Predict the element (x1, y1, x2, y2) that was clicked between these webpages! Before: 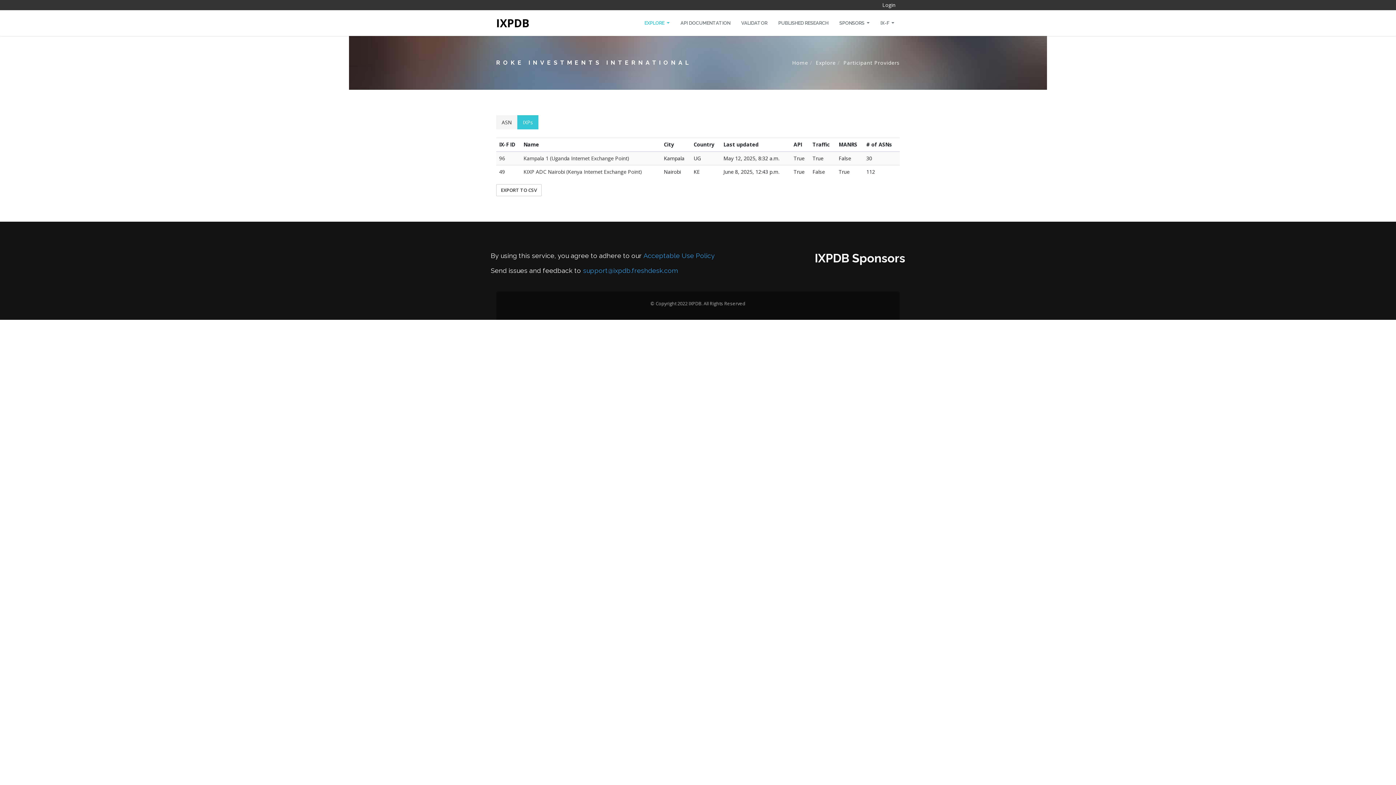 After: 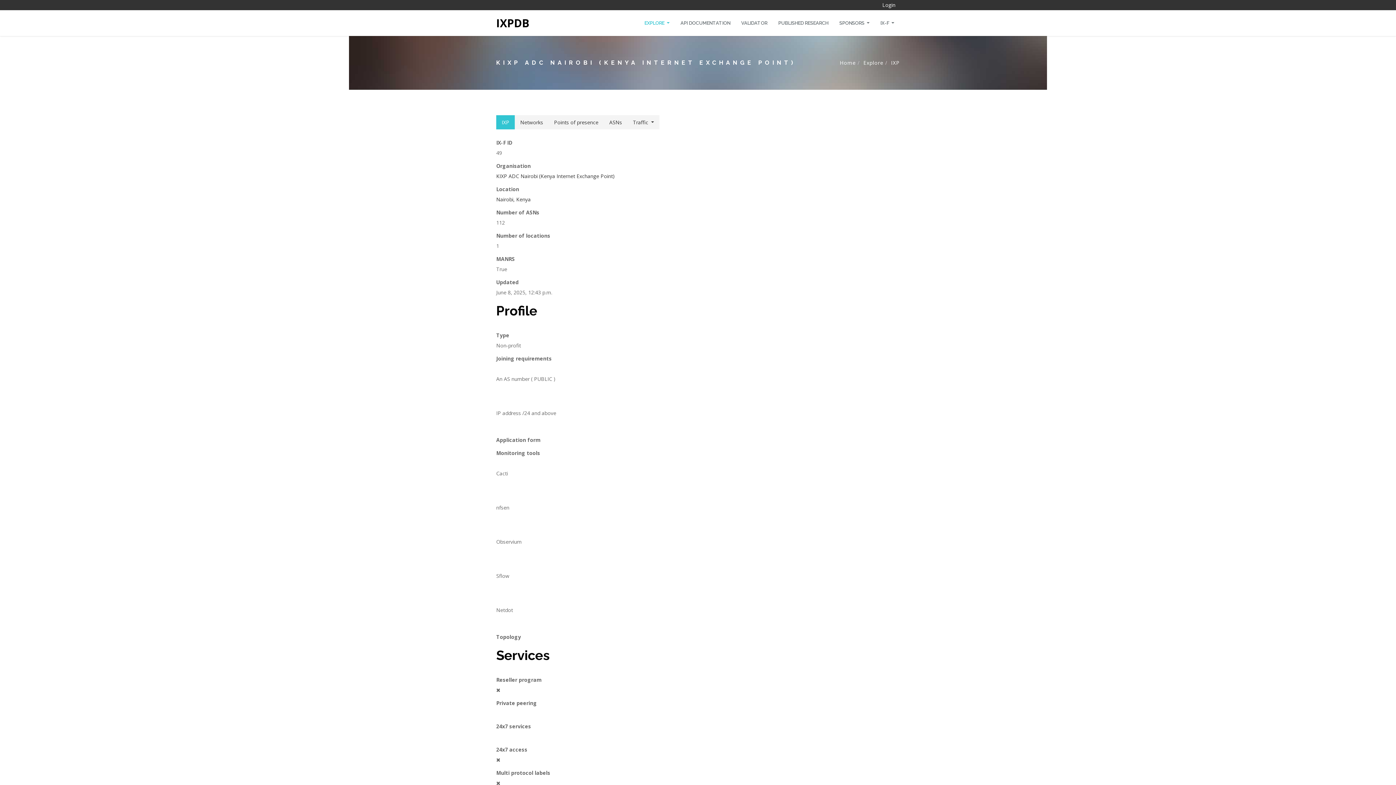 Action: bbox: (523, 168, 642, 175) label: KIXP ADC Nairobi (Kenya Internet Exchange Point)